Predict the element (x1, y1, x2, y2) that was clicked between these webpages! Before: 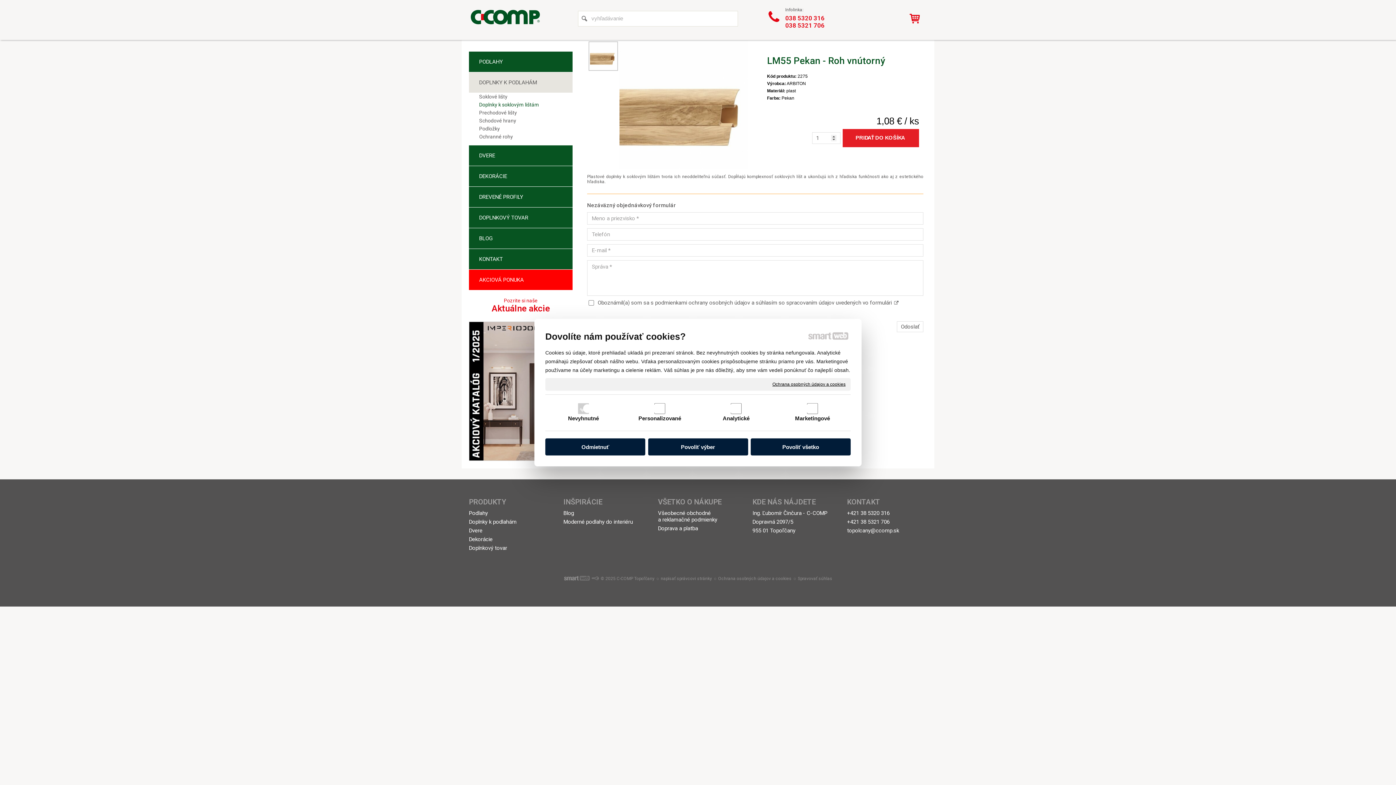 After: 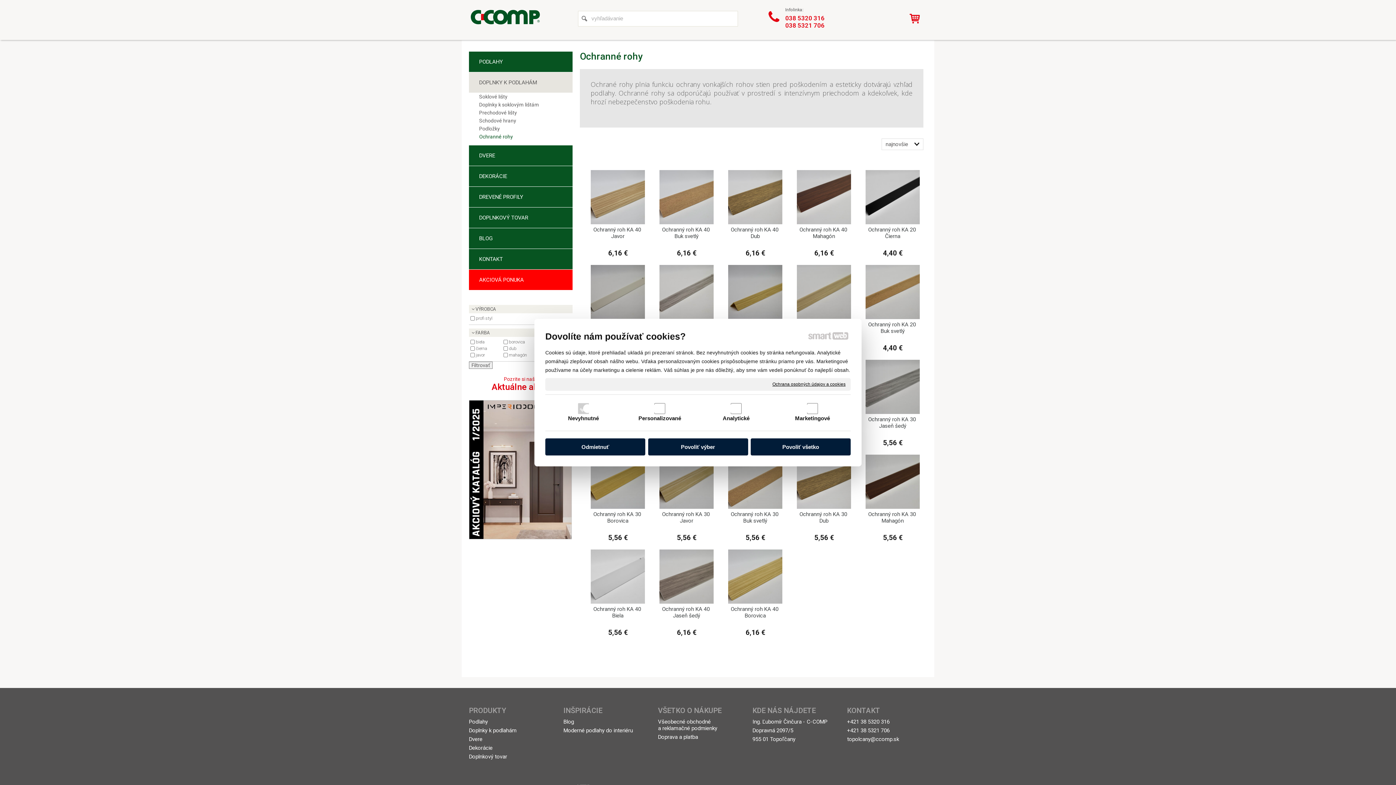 Action: bbox: (469, 132, 572, 140) label: Ochranné rohy